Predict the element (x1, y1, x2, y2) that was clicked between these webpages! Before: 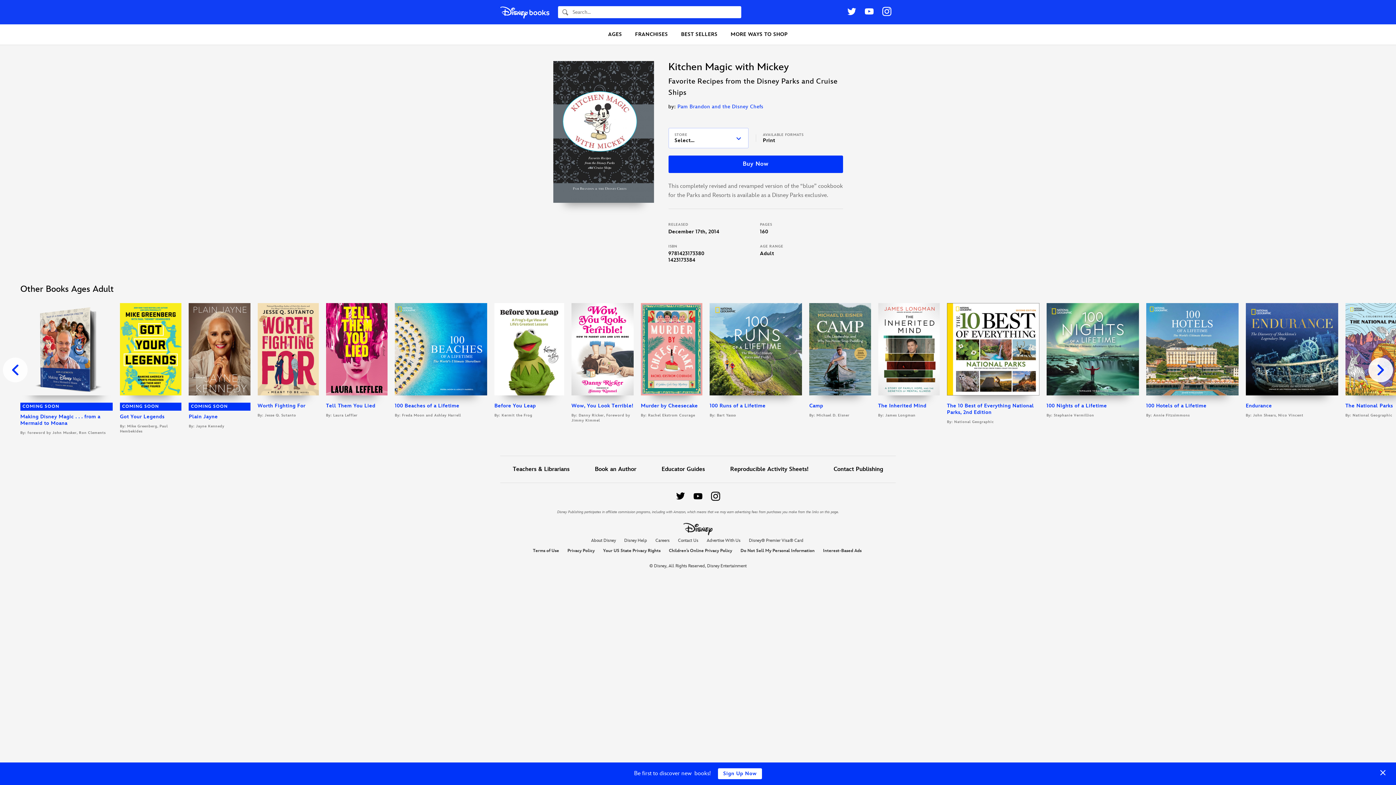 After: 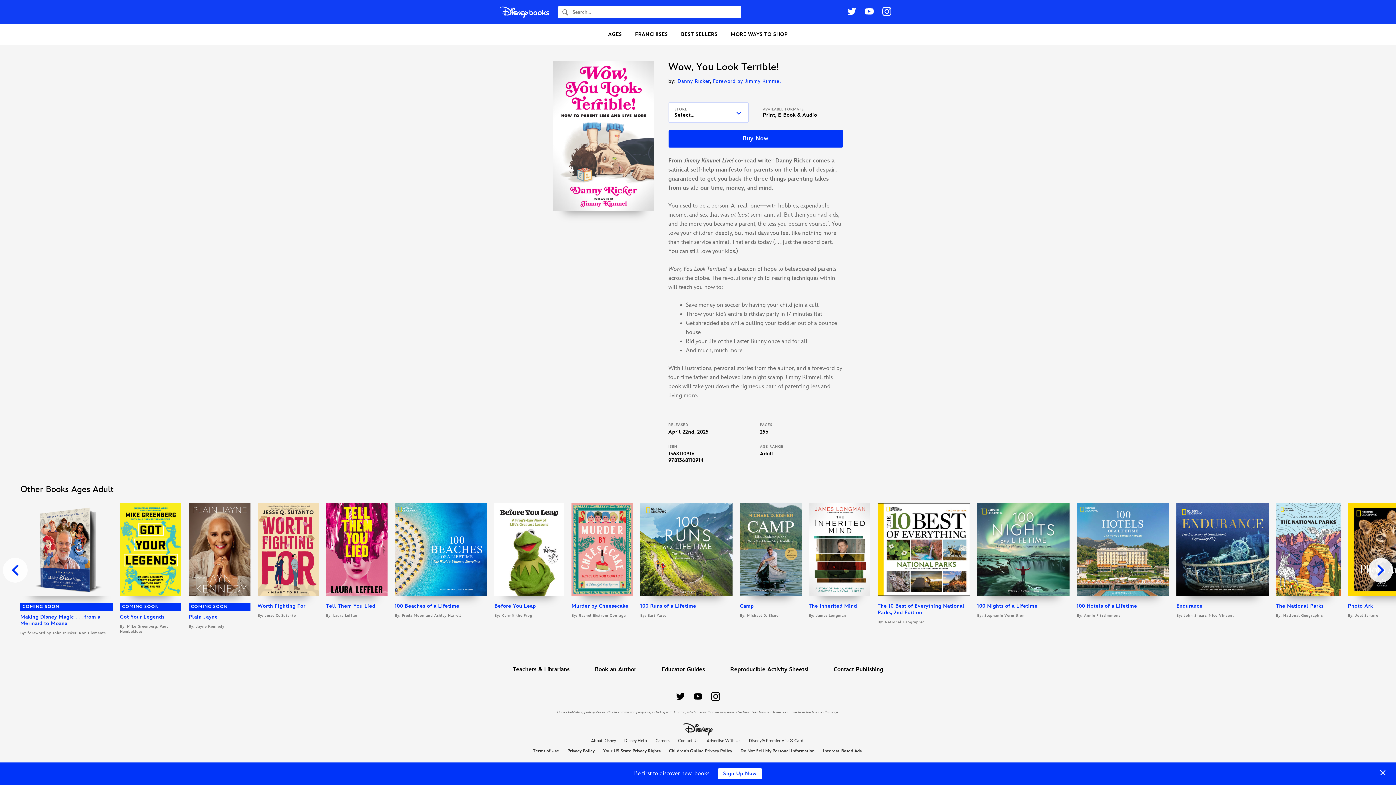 Action: label: Wow, You Look Terrible! bbox: (571, 402, 633, 409)